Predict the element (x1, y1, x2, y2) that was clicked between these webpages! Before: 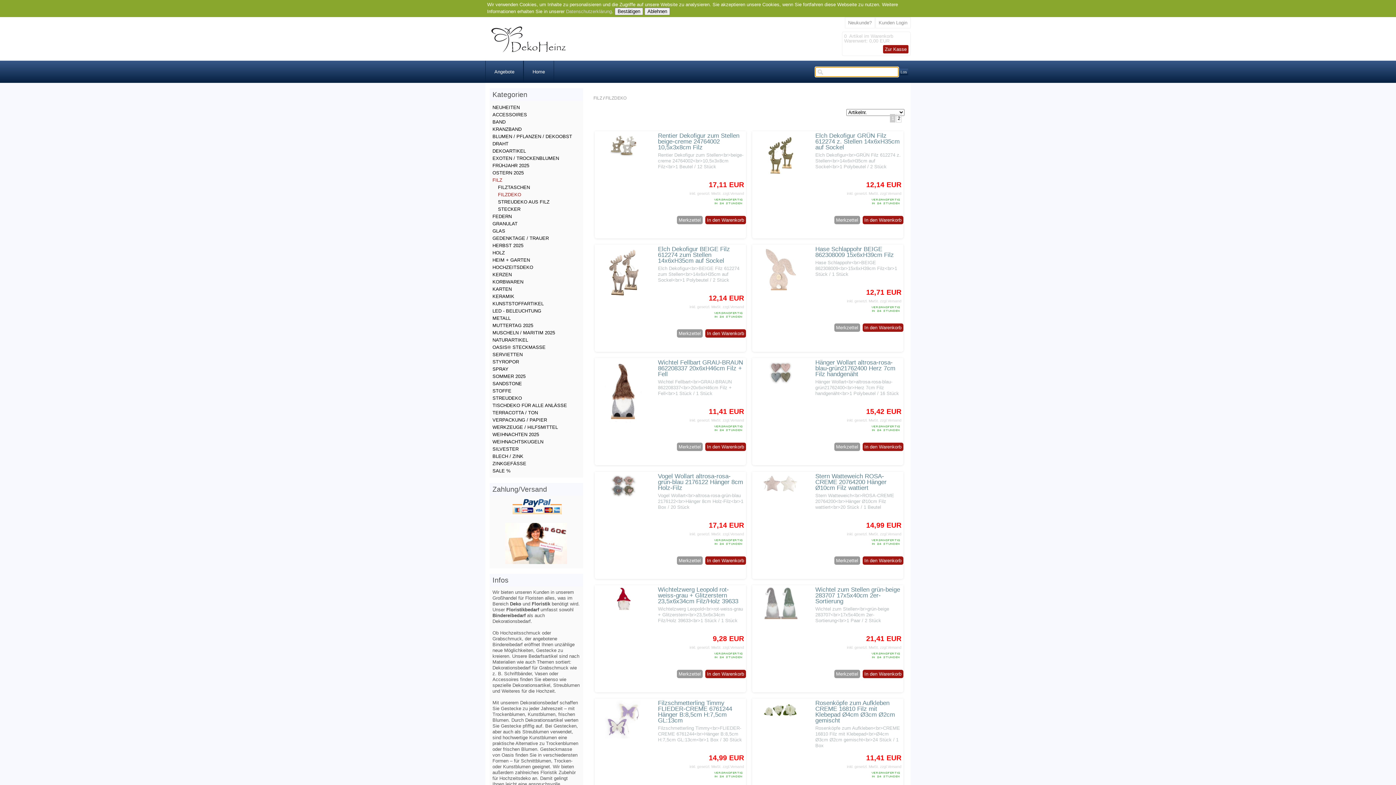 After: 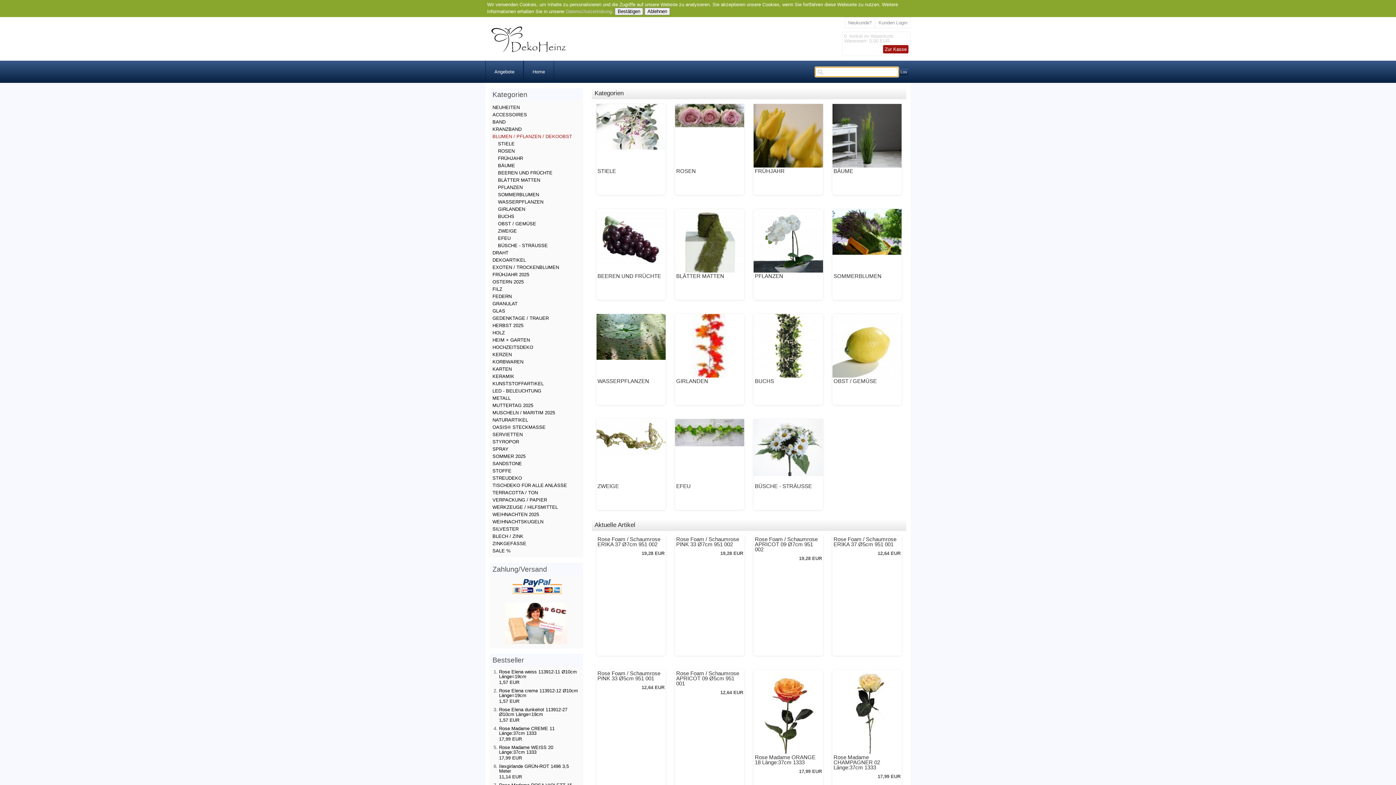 Action: bbox: (492, 133, 572, 139) label: BLUMEN / PFLANZEN / DEKOOBST